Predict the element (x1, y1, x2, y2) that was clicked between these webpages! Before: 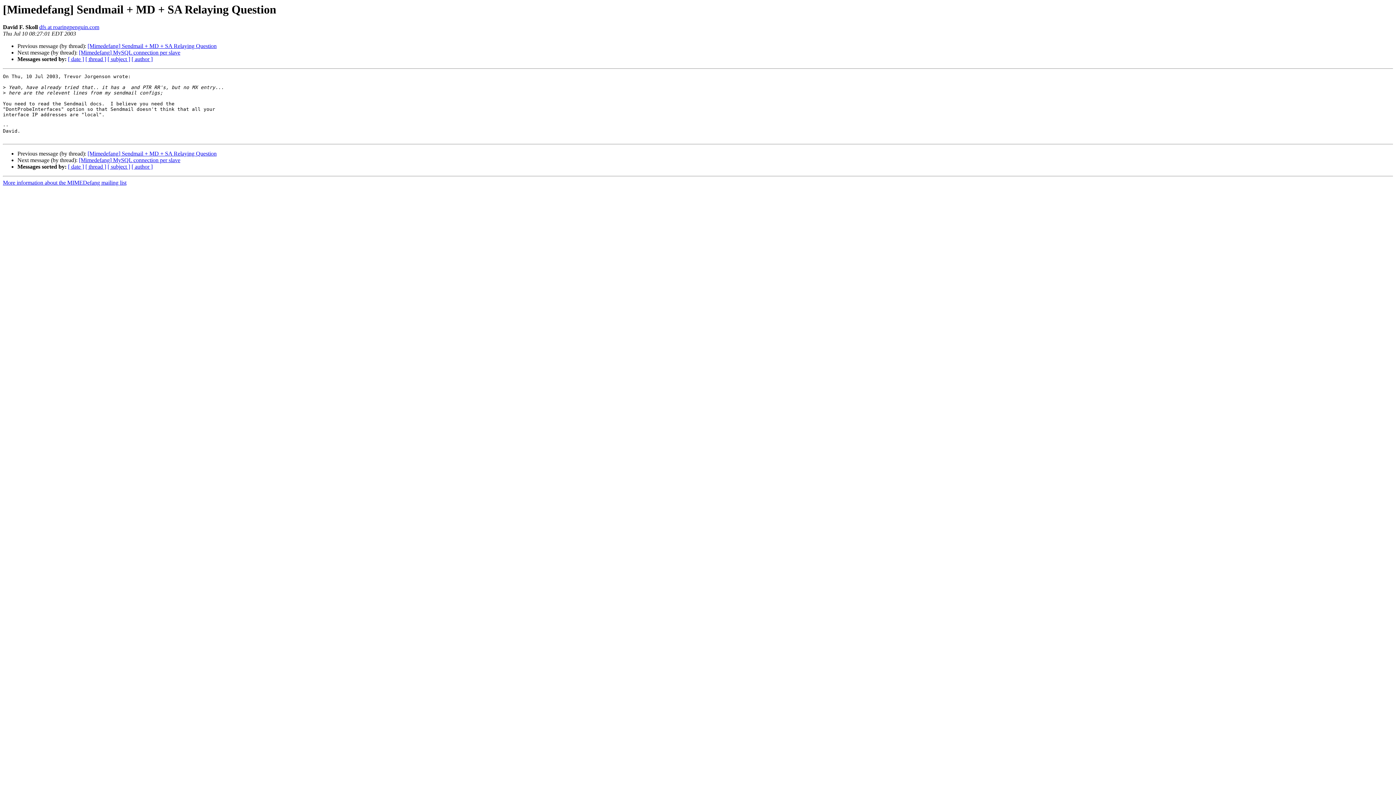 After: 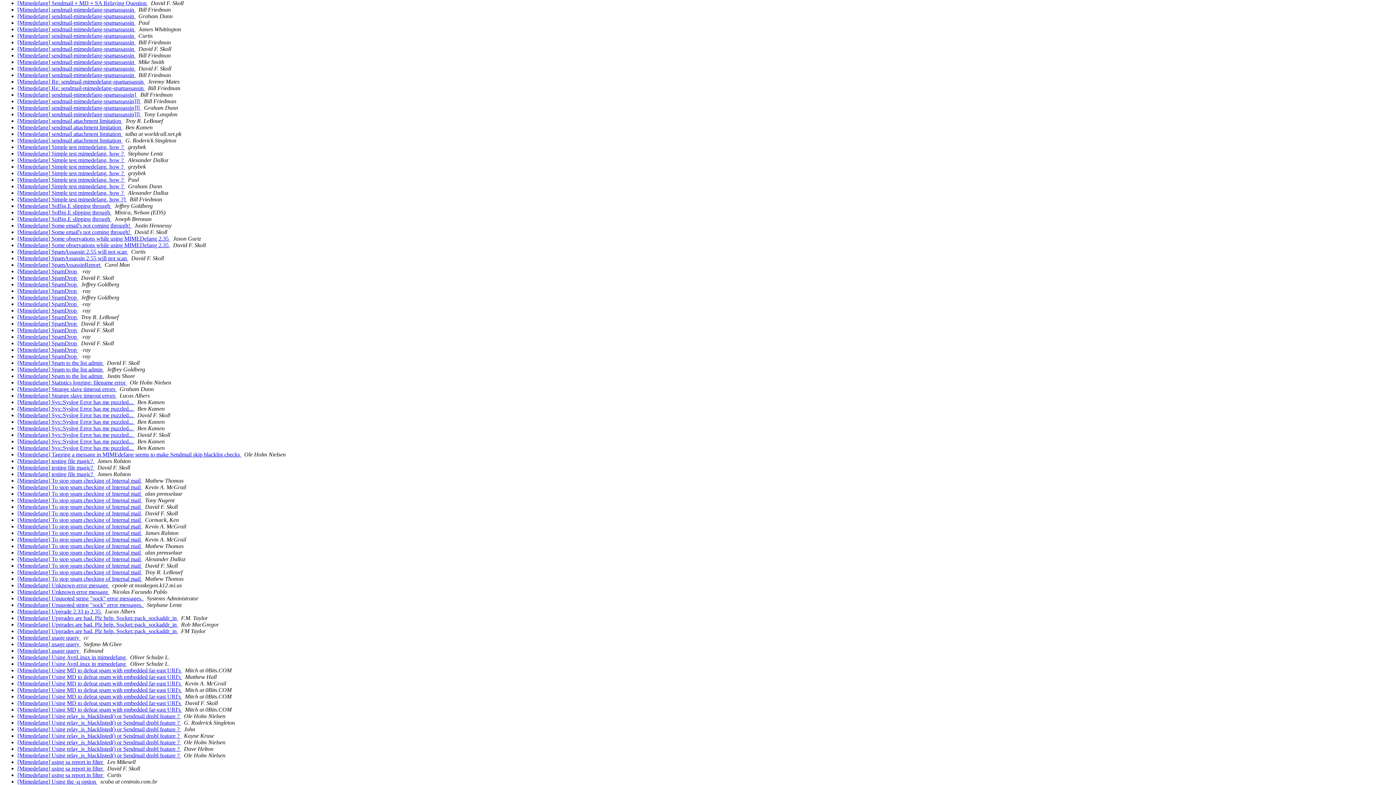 Action: label: [ subject ] bbox: (107, 163, 130, 169)